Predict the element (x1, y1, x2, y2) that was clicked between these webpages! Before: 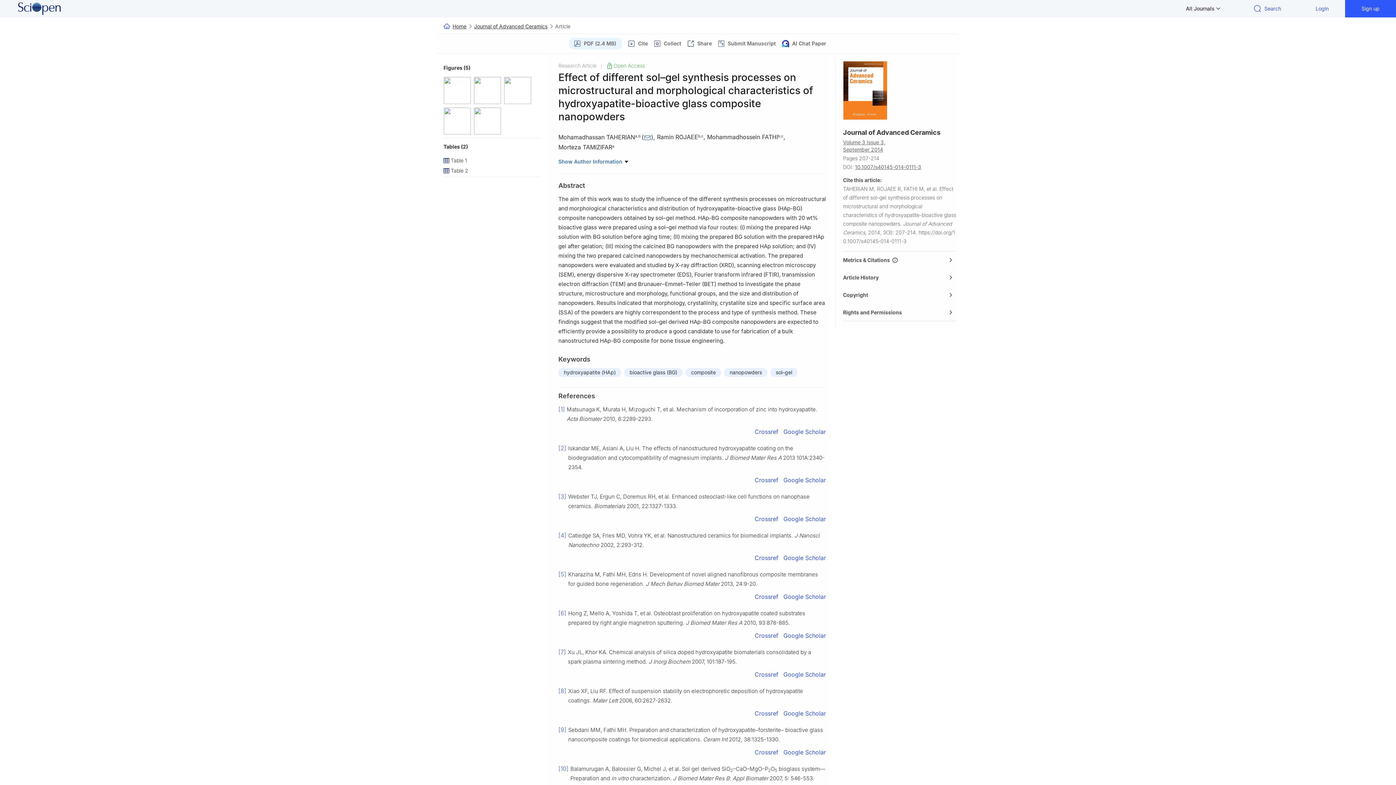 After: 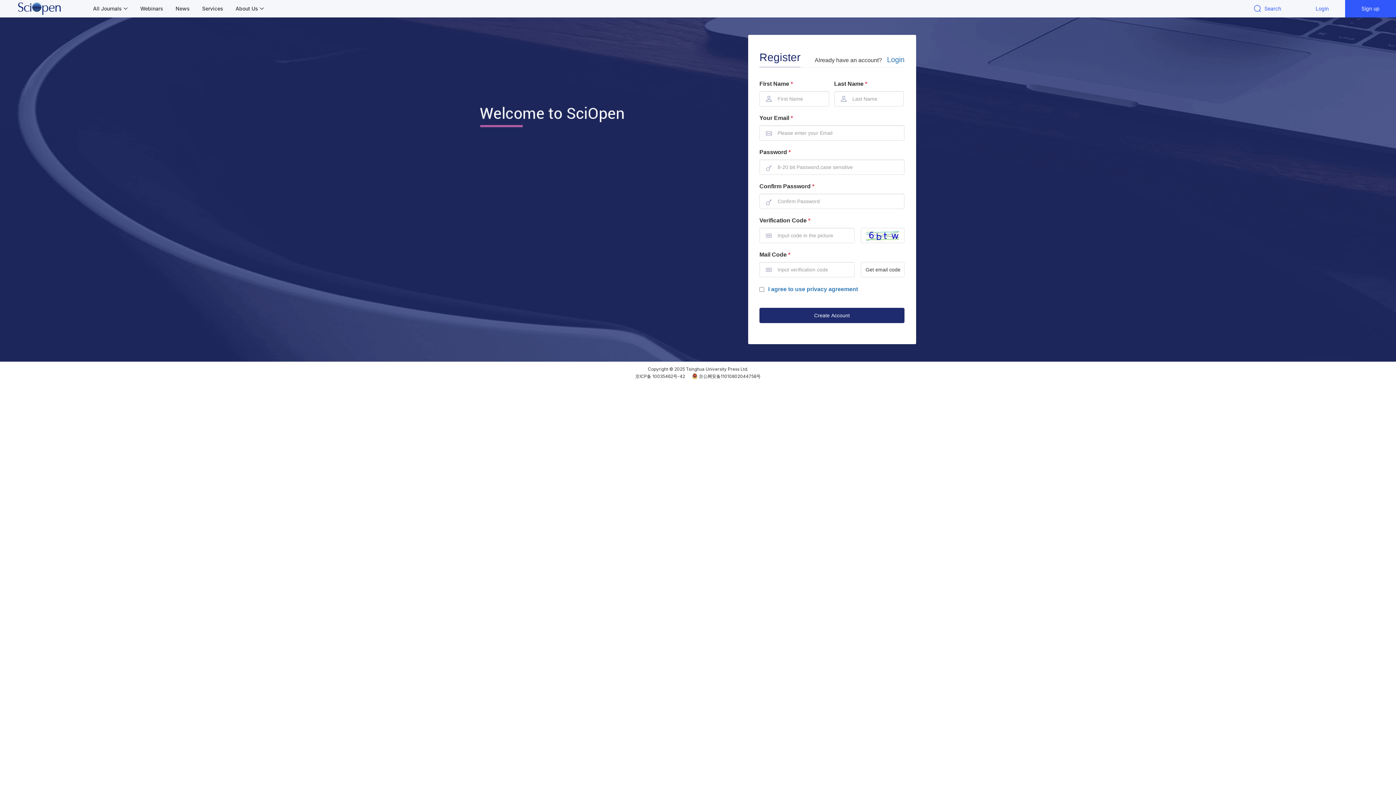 Action: label: Sign up bbox: (1345, 0, 1396, 17)